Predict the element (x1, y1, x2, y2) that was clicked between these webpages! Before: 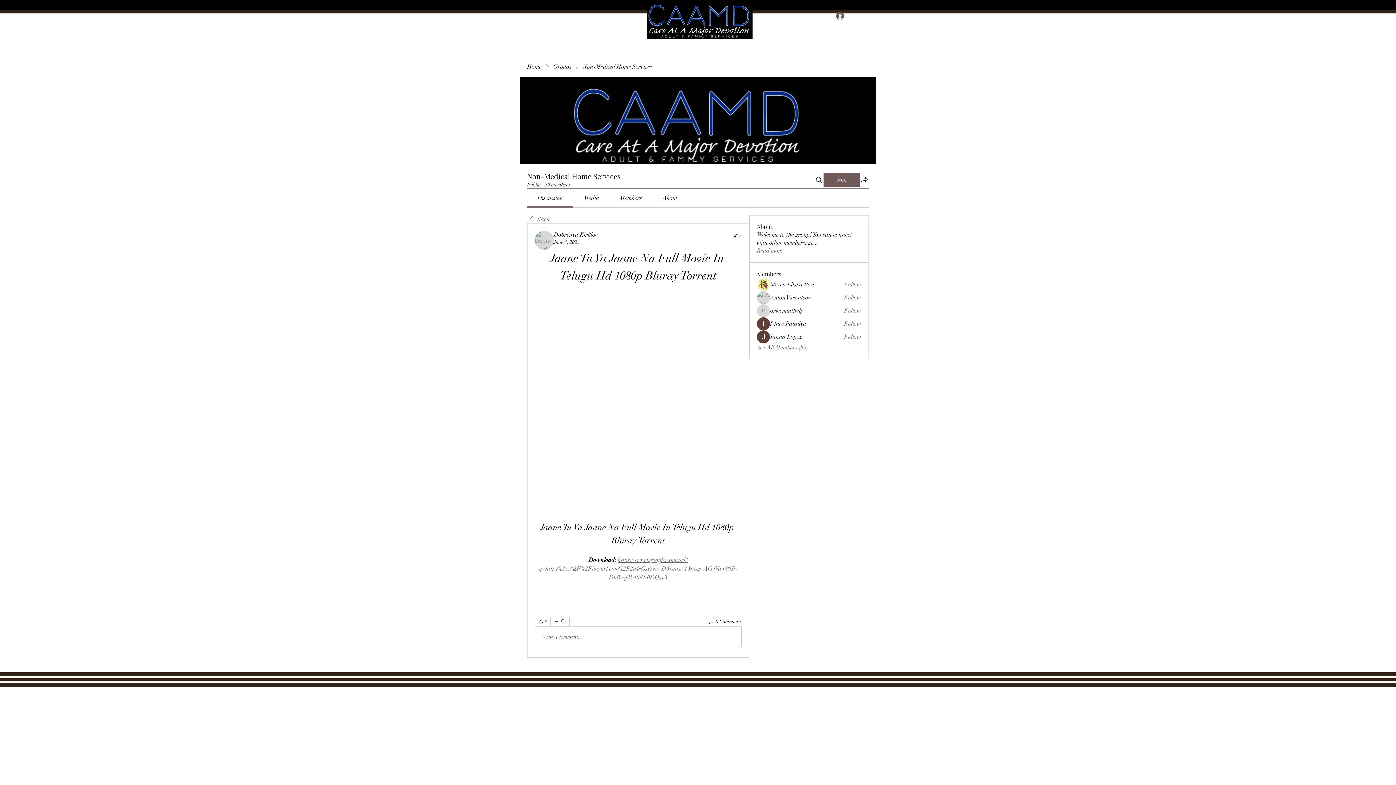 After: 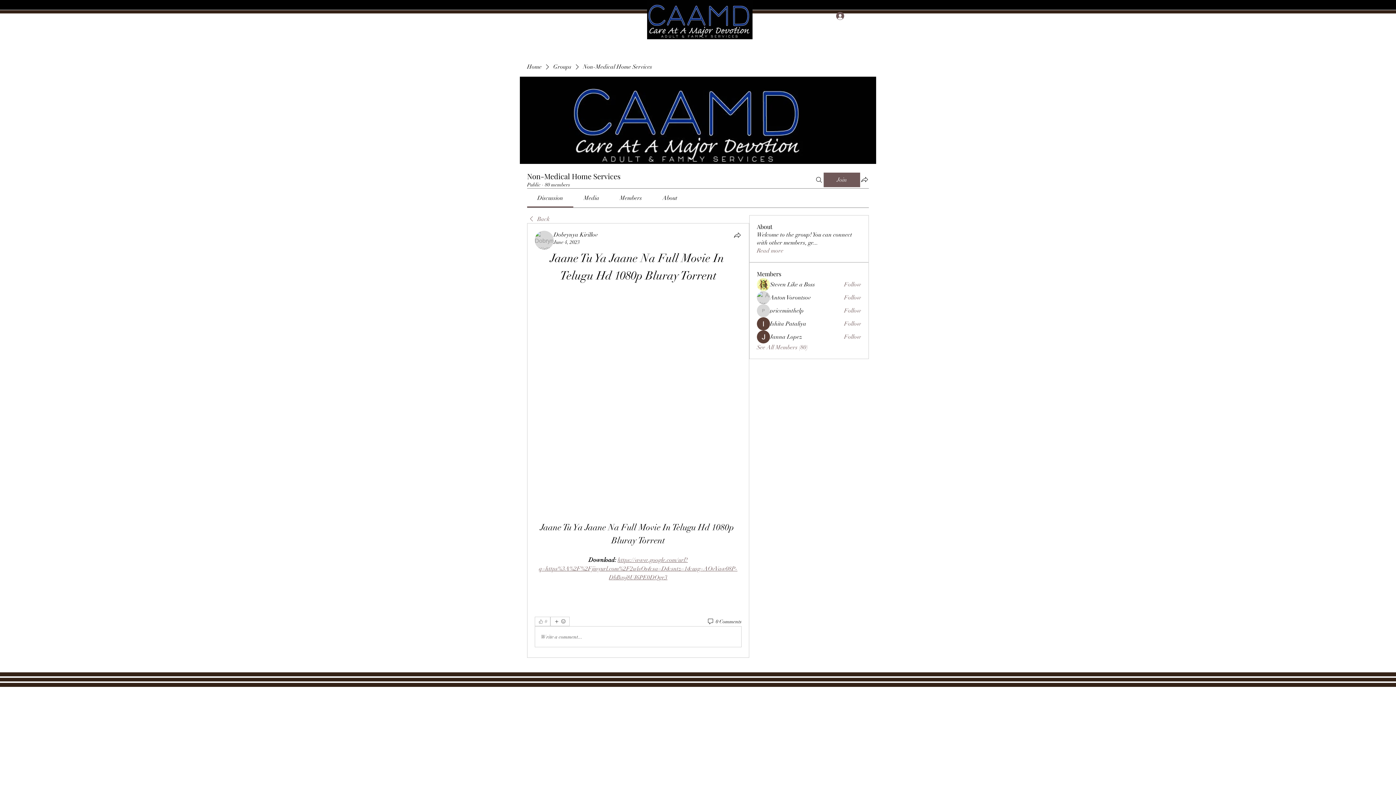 Action: bbox: (534, 617, 550, 626) label: 👍 0